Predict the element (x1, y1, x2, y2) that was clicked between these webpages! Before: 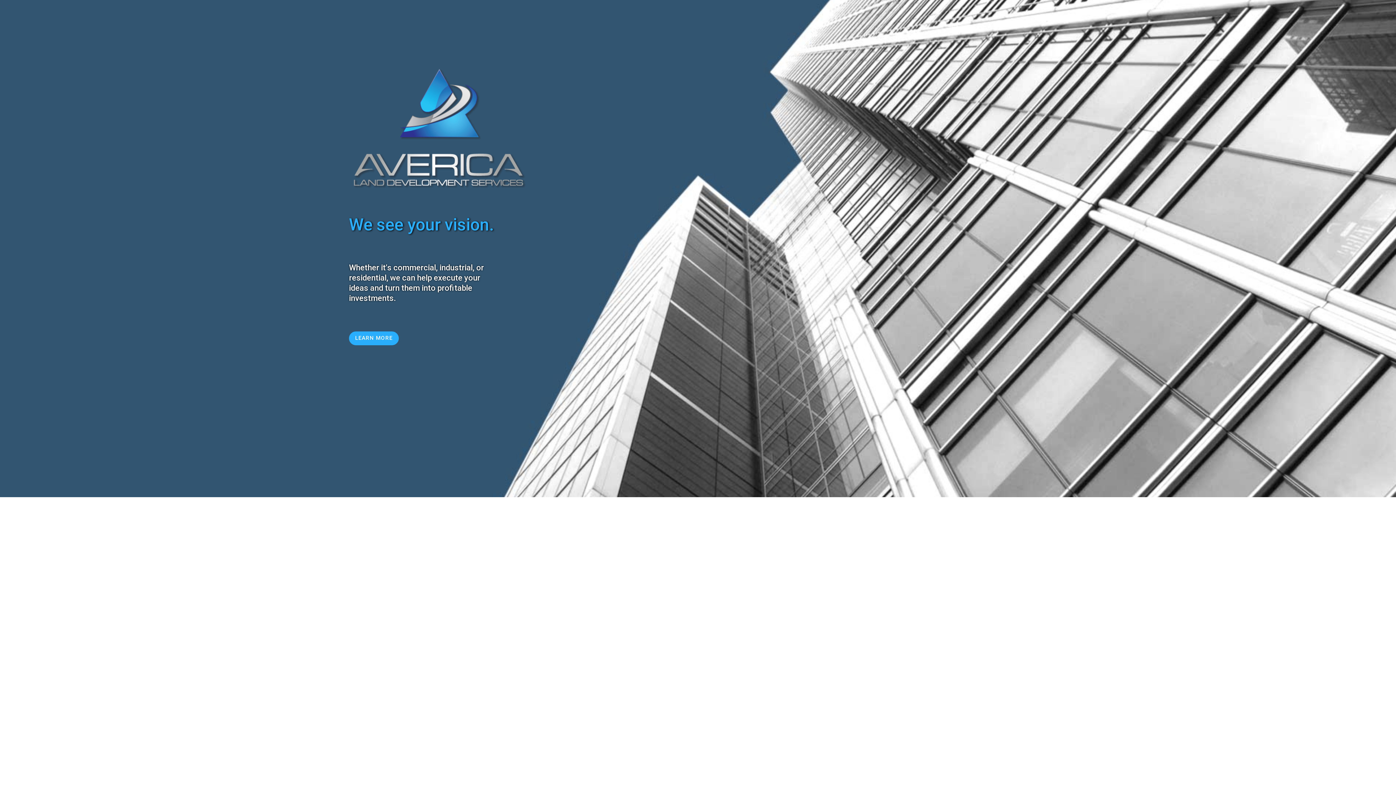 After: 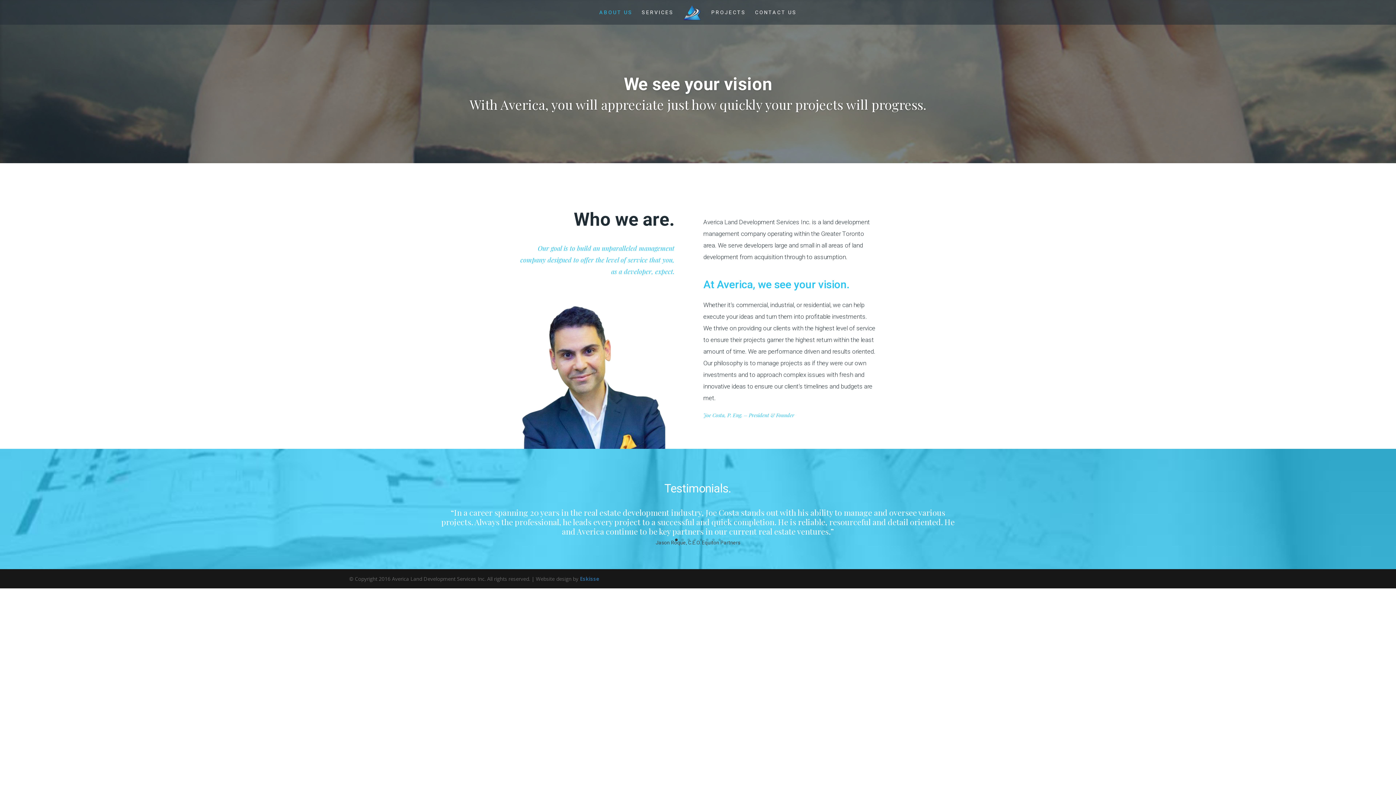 Action: bbox: (349, 331, 398, 345) label: LEARN MORE